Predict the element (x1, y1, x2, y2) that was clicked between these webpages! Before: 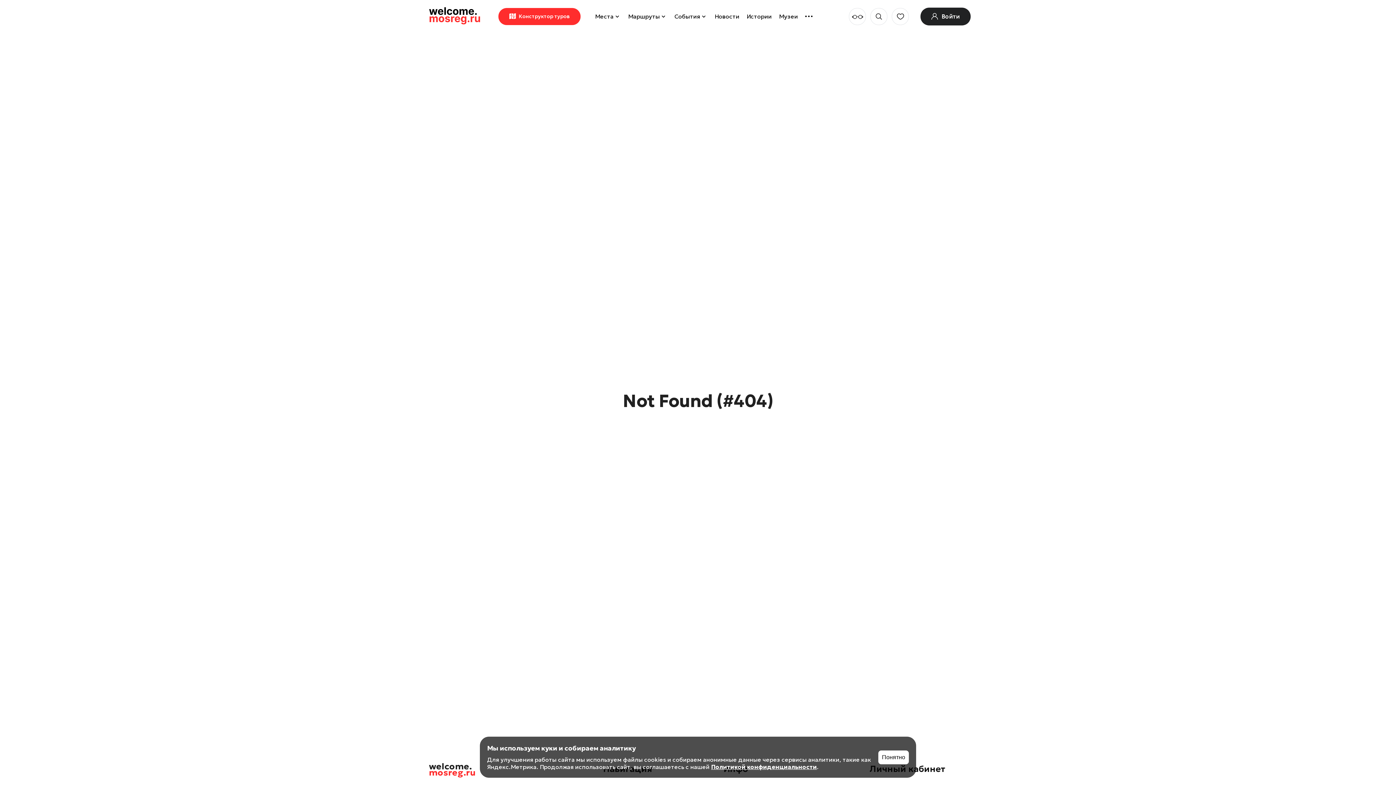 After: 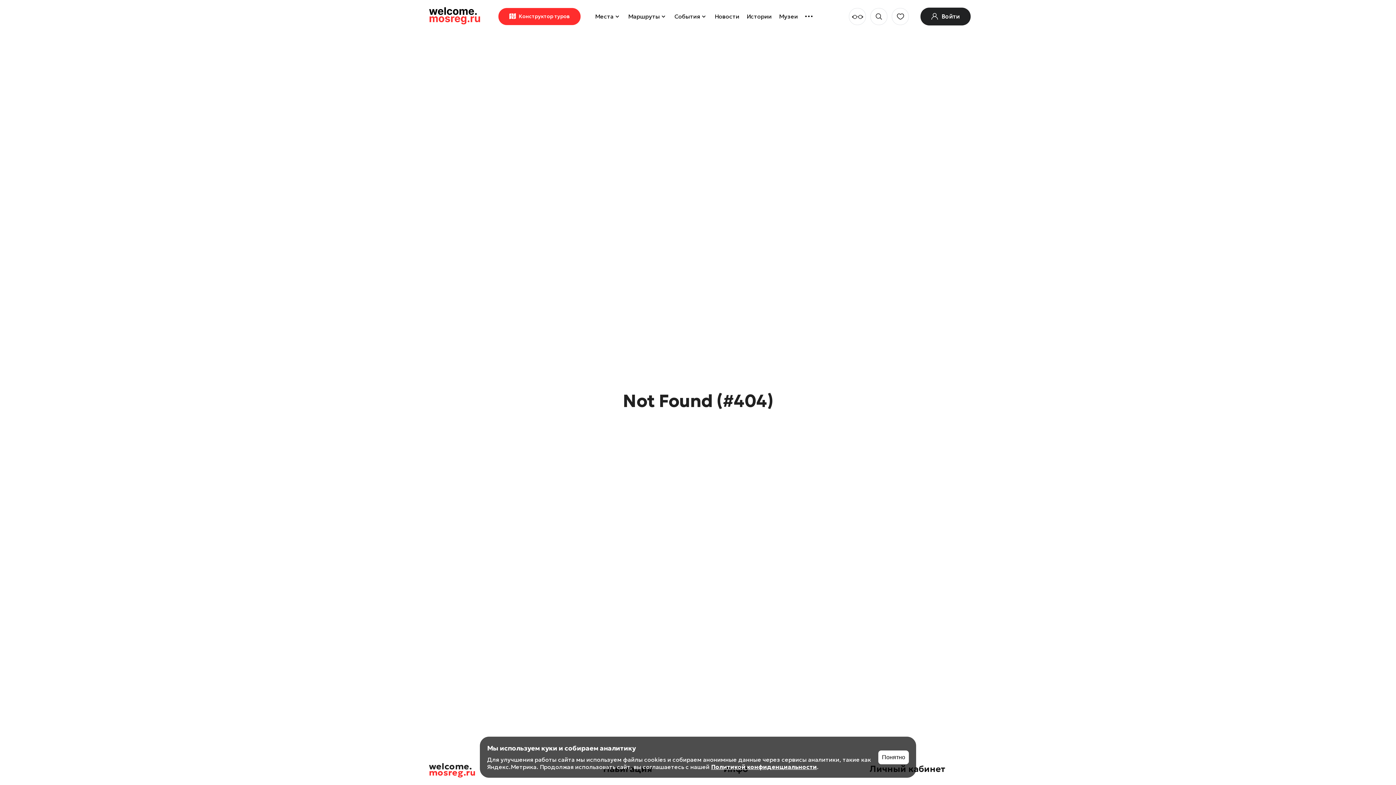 Action: label: Политикой конфиденциальности bbox: (711, 763, 817, 770)